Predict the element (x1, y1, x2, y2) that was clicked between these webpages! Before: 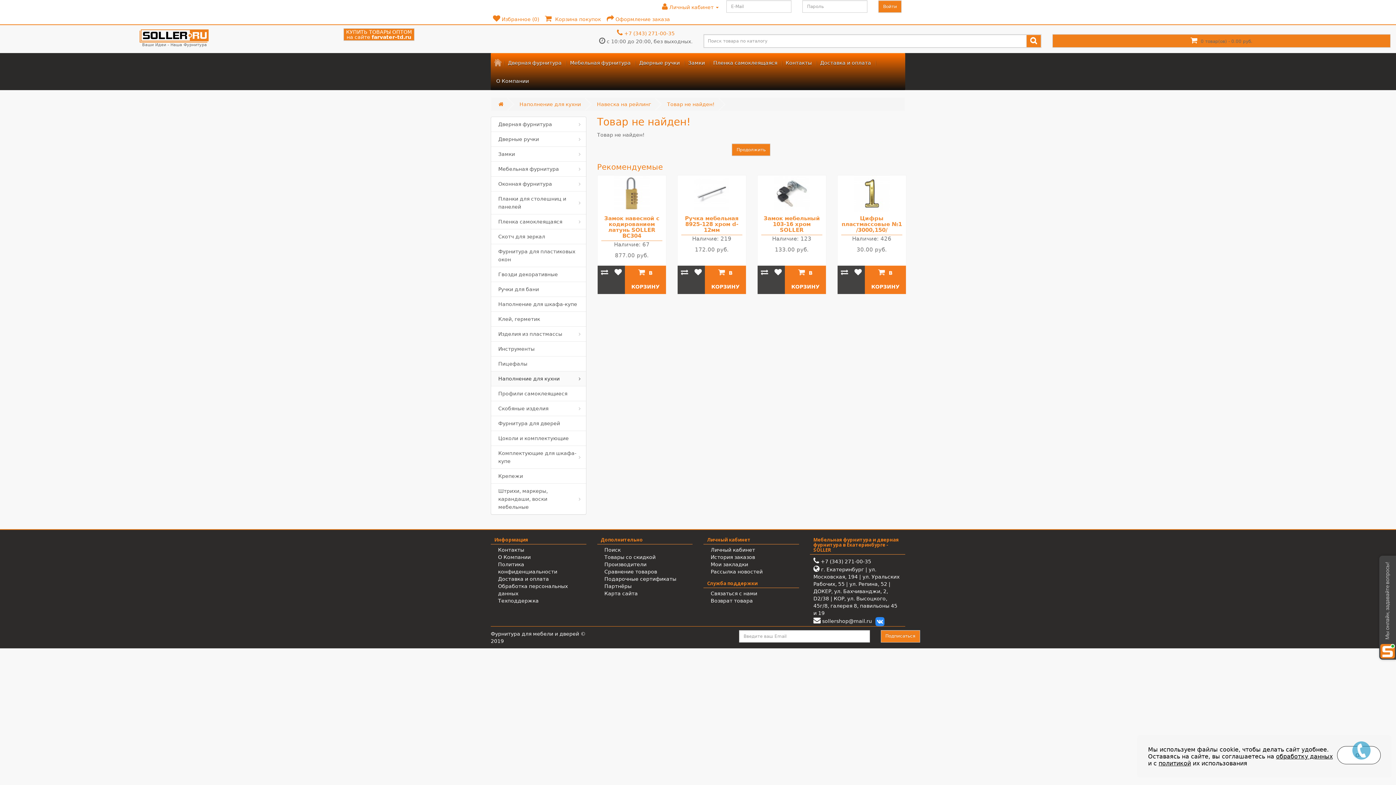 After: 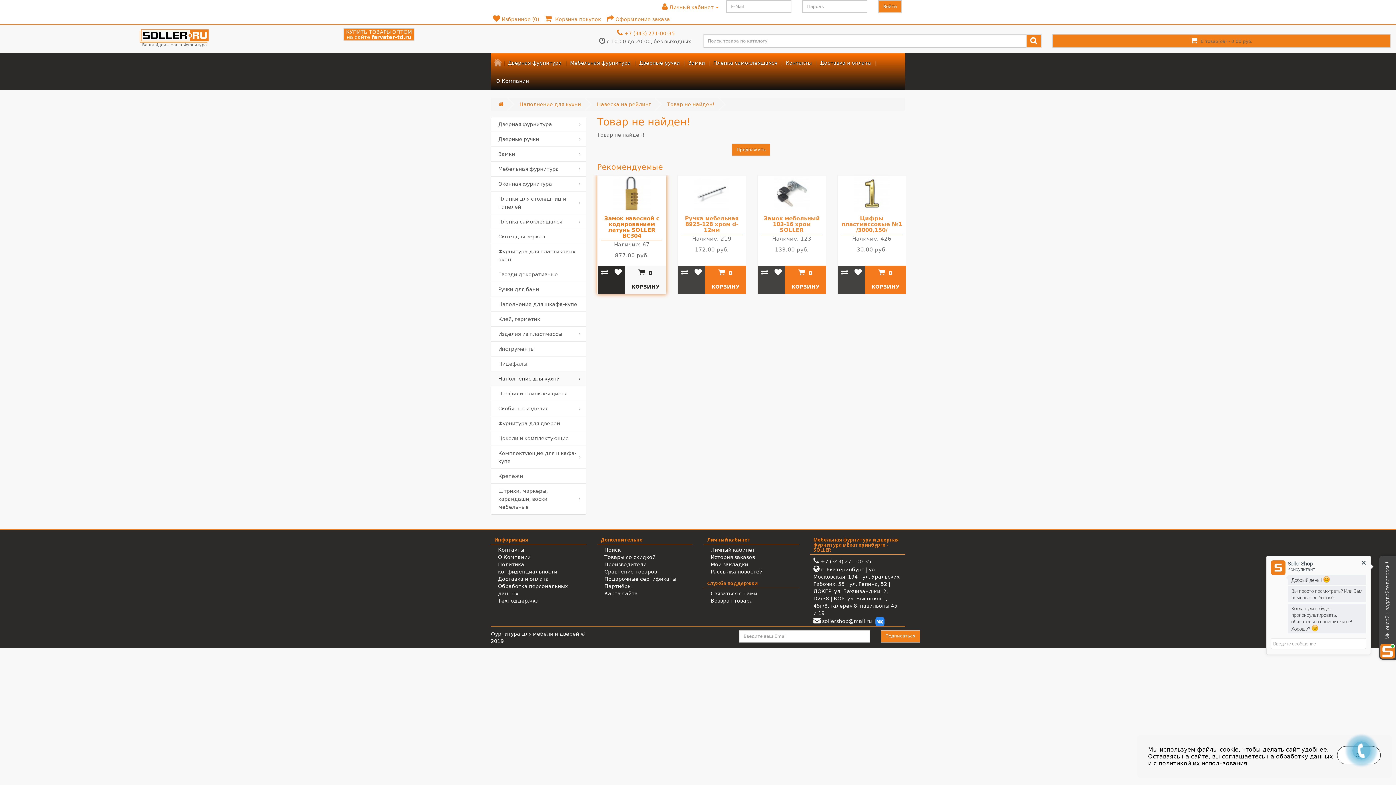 Action: bbox: (624, 265, 666, 294) label:  В КОРЗИНУ